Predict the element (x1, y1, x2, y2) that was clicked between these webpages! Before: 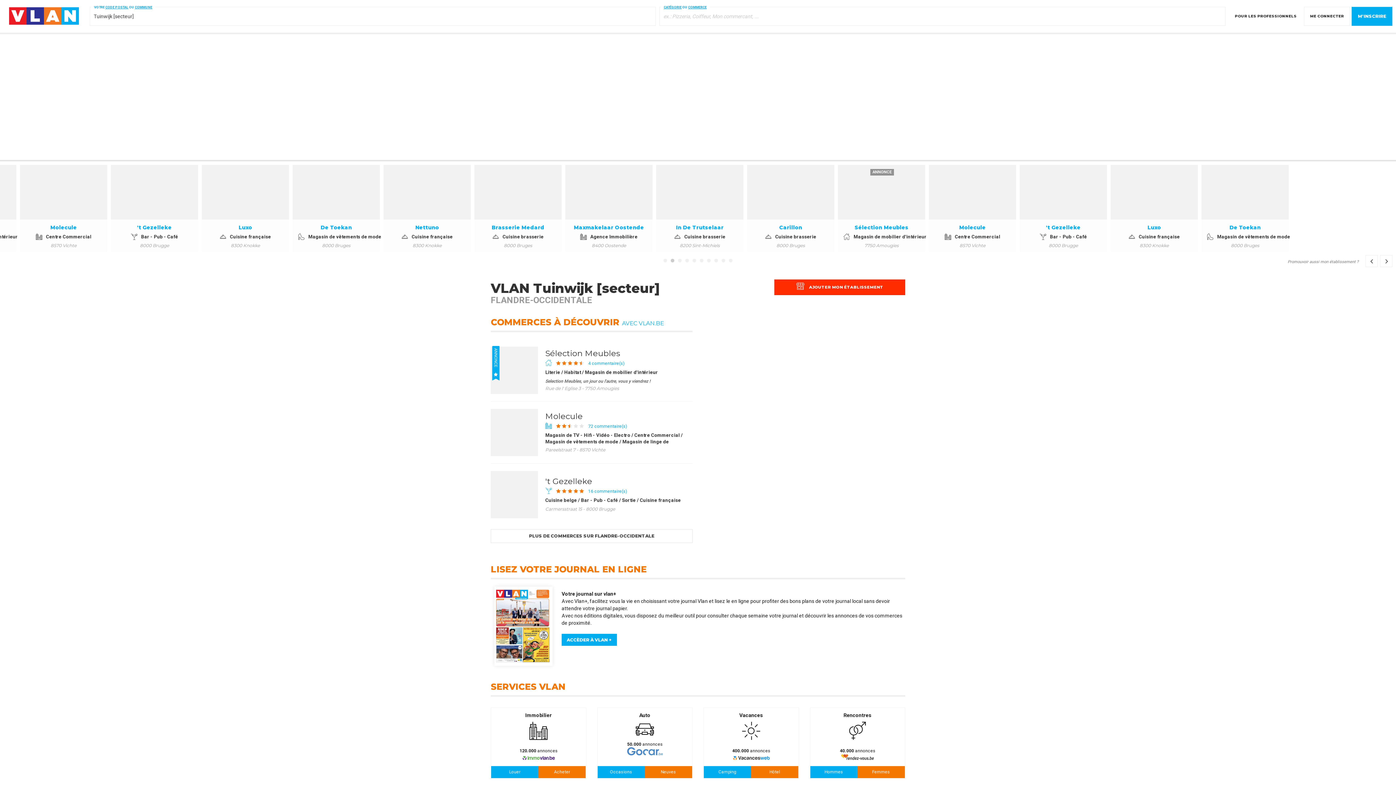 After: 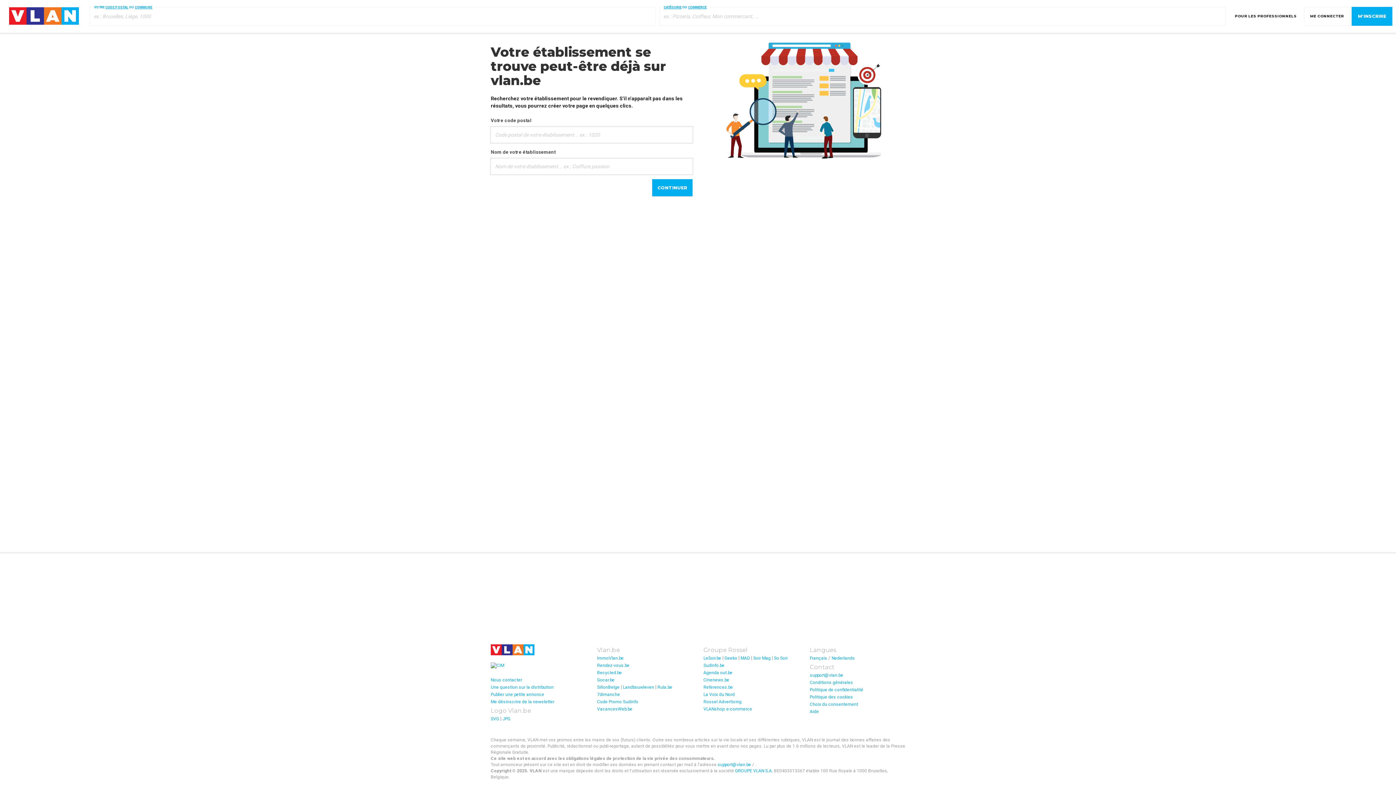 Action: bbox: (1229, 7, 1302, 25) label: POUR LES PROFESSIONNELS